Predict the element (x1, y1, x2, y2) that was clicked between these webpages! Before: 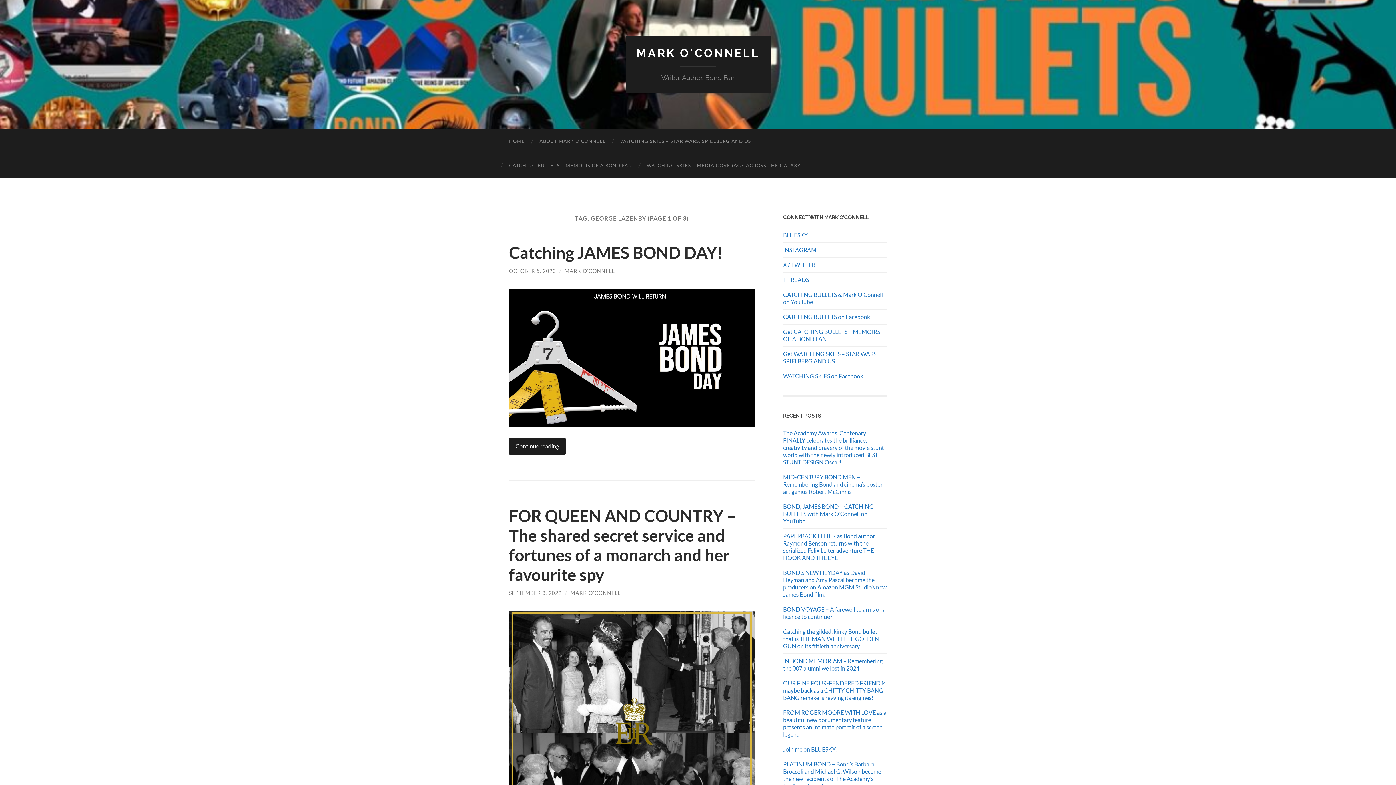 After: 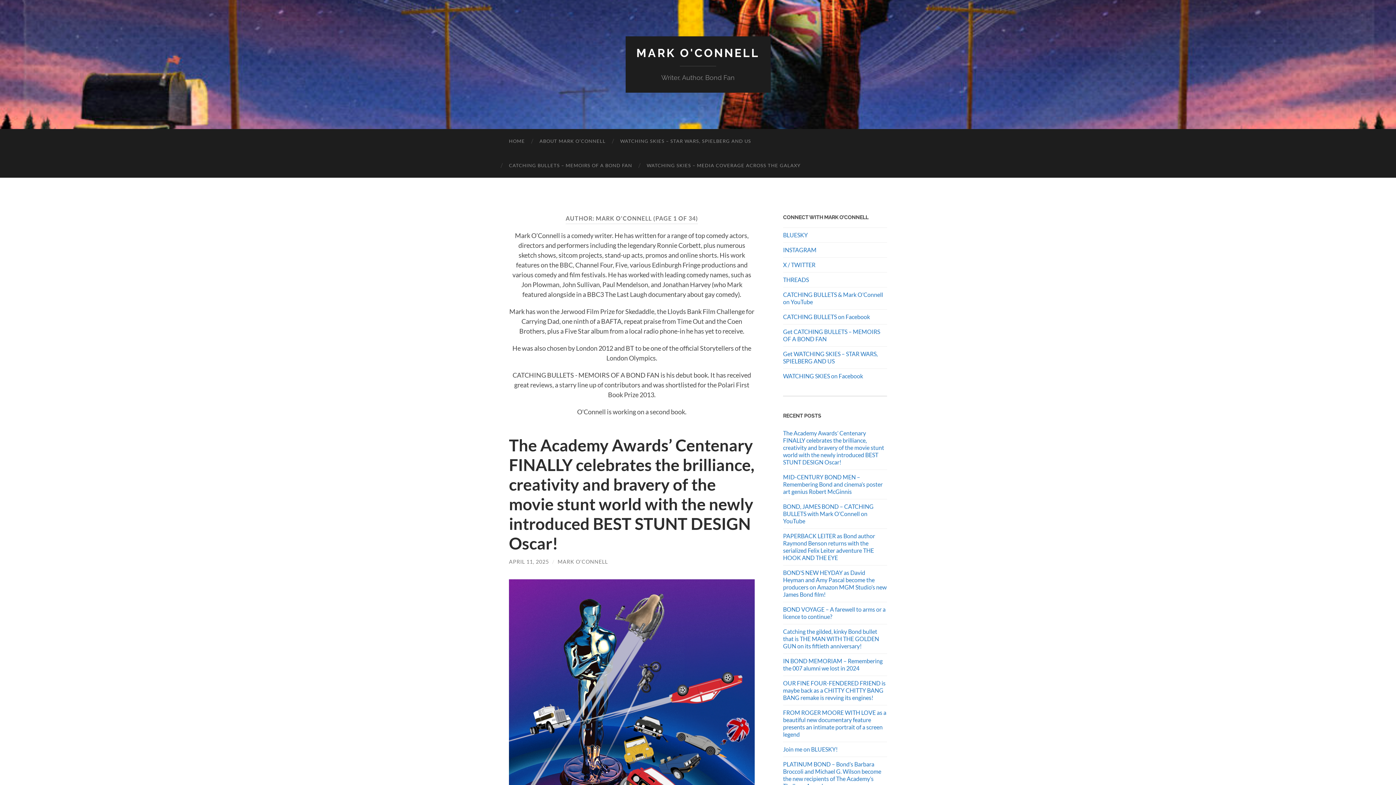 Action: bbox: (564, 267, 614, 274) label: MARK O'CONNELL